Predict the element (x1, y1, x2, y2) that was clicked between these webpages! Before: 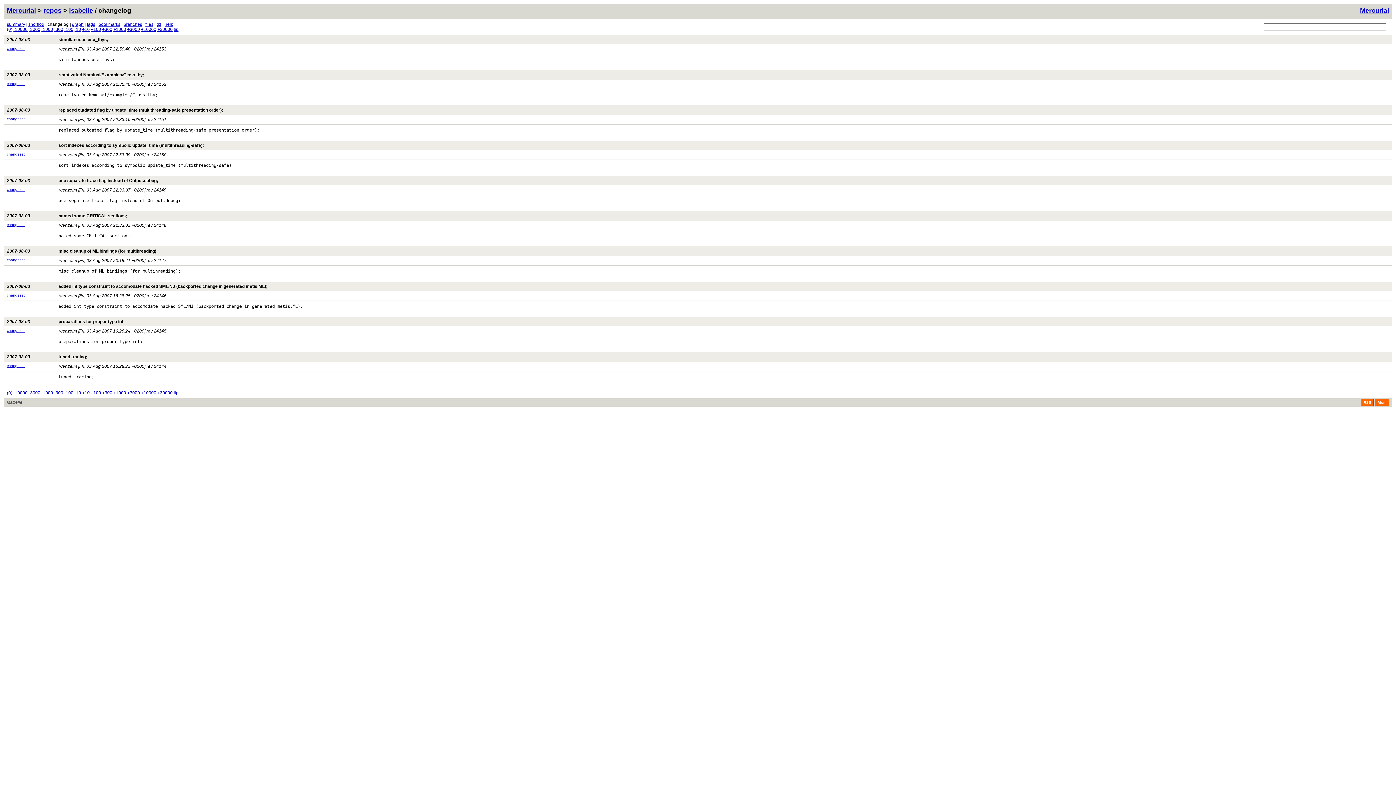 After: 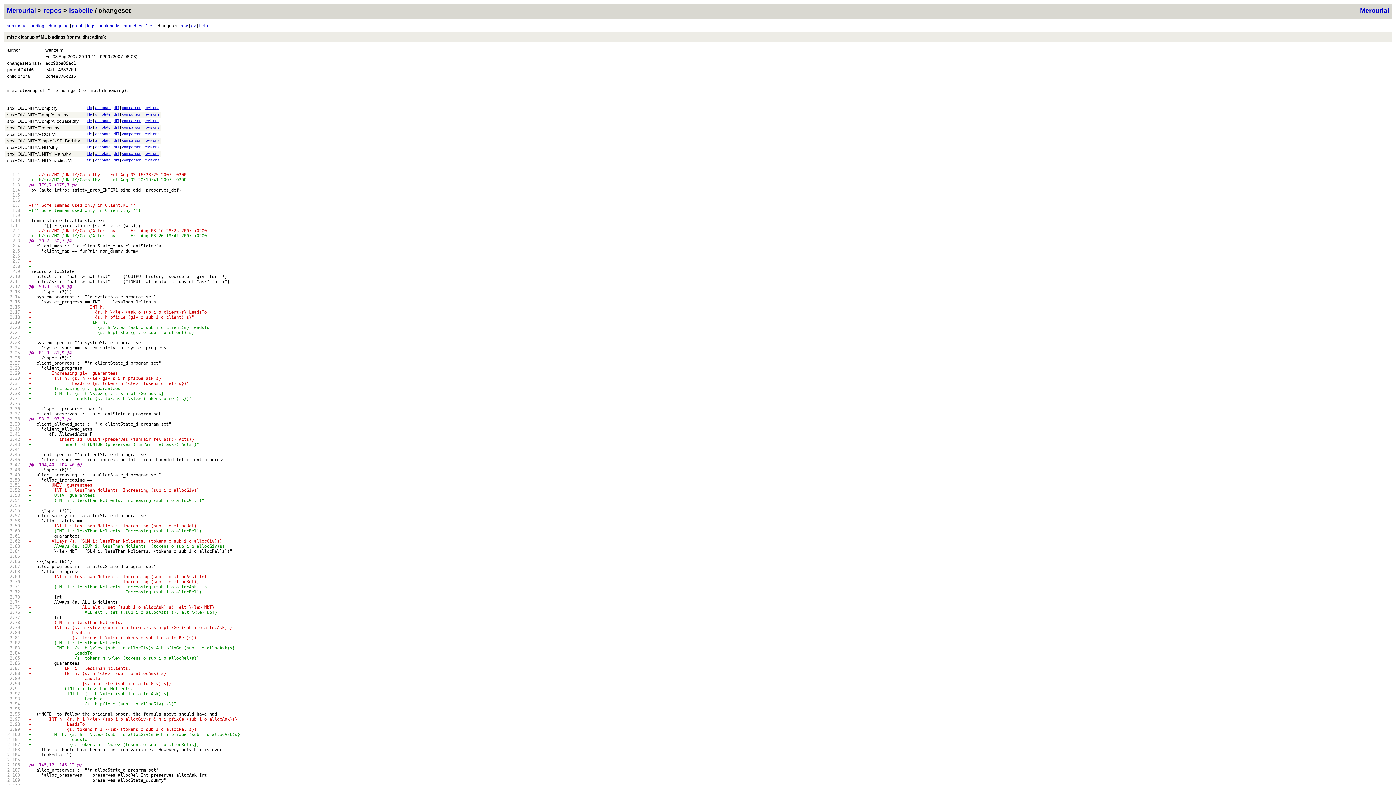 Action: bbox: (4, 246, 1392, 256) label: 2007-08-03
misc cleanup of ML bindings (for multihreading);